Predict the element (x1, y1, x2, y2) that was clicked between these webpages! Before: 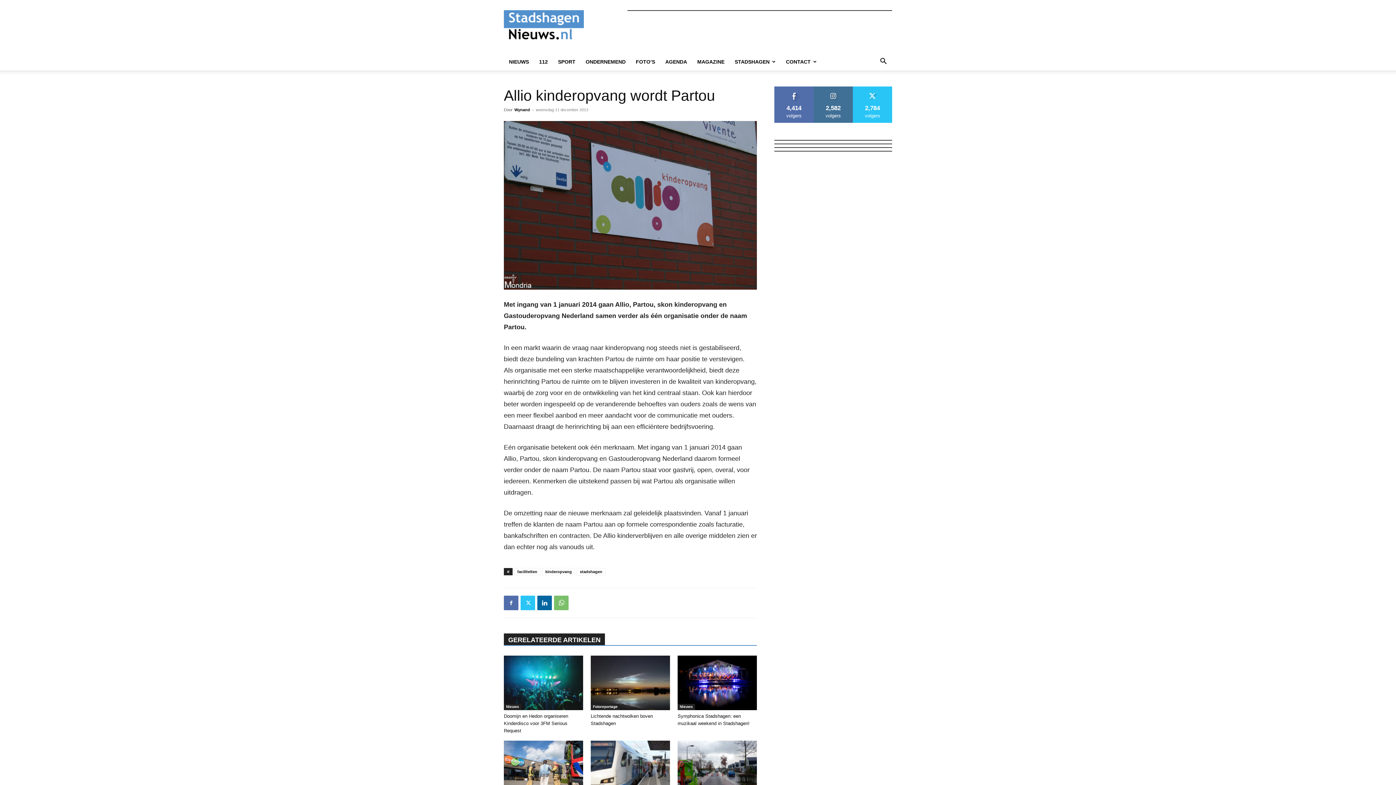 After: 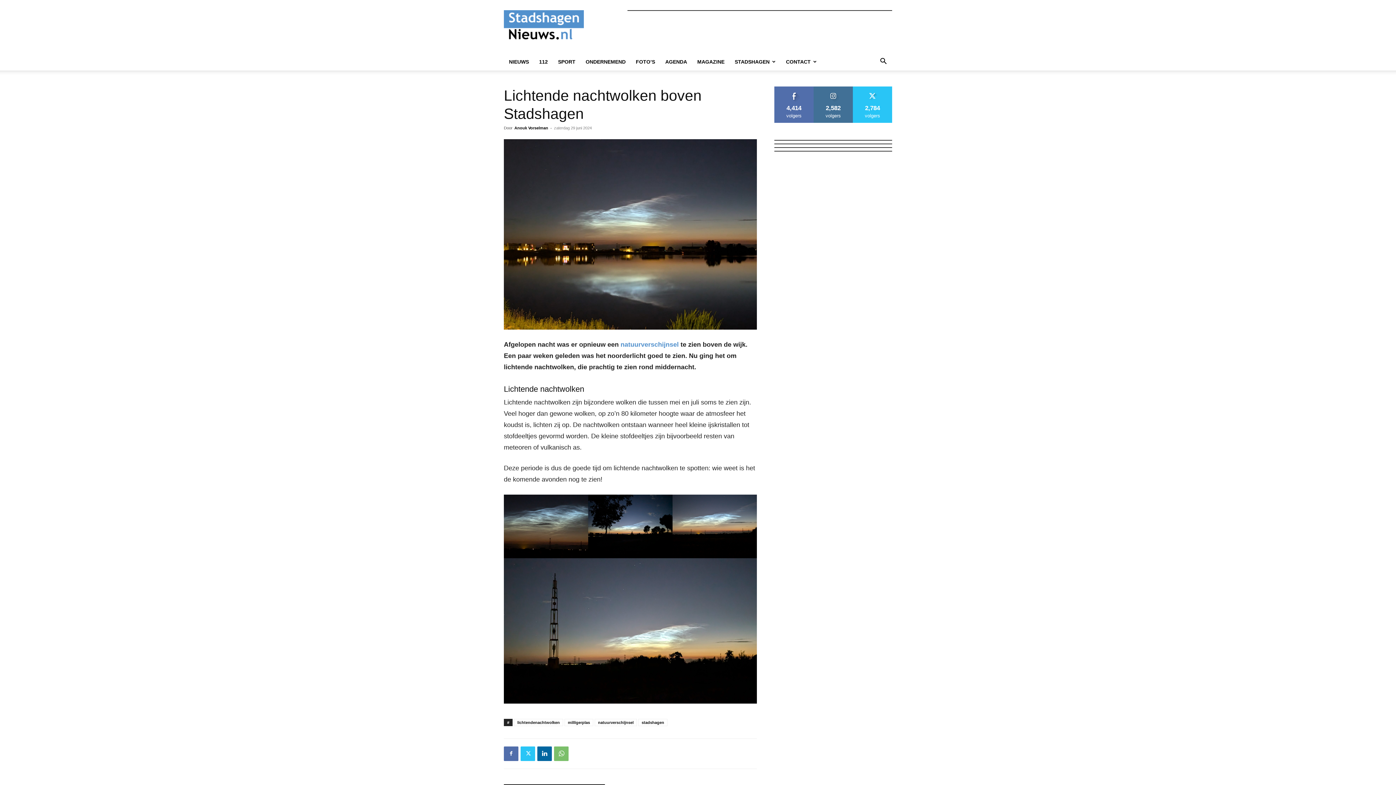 Action: bbox: (590, 656, 670, 710)